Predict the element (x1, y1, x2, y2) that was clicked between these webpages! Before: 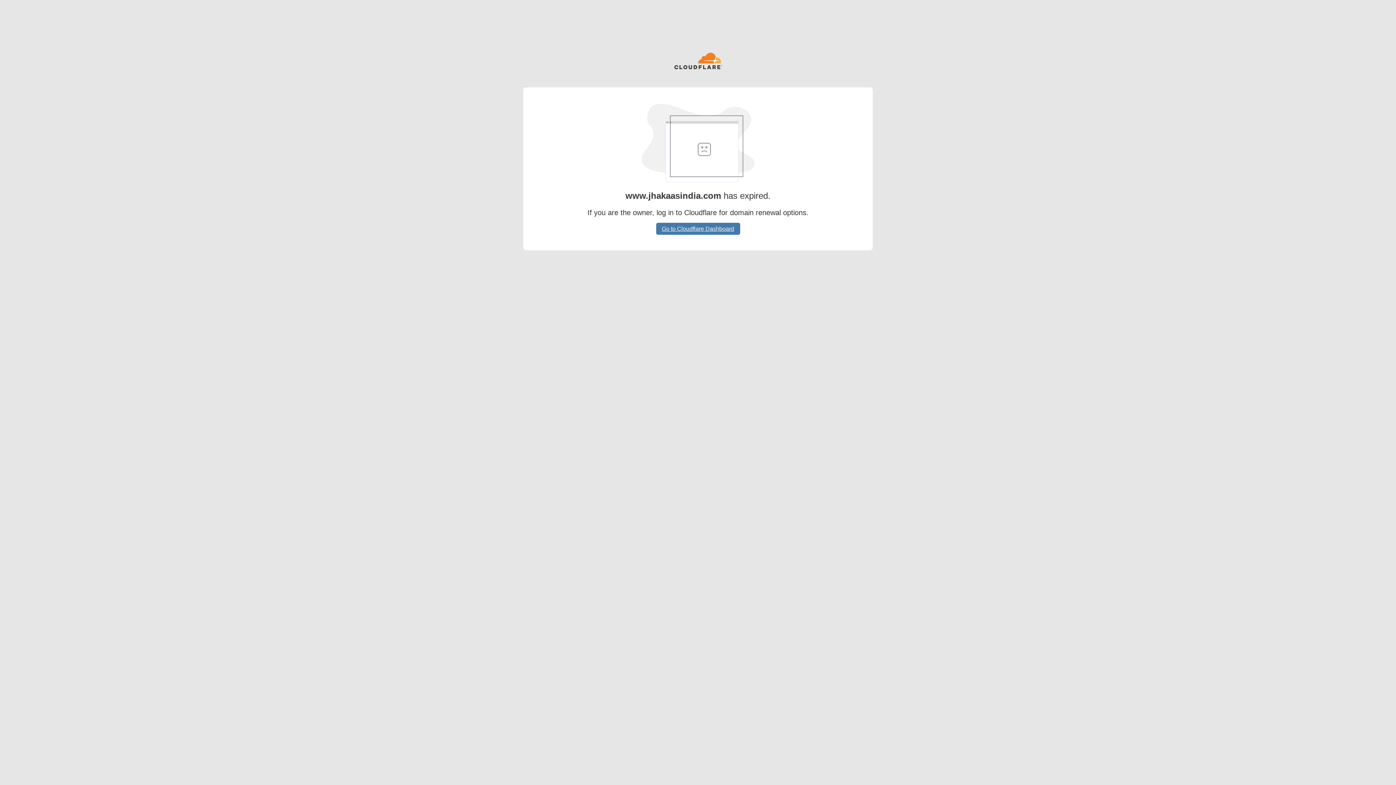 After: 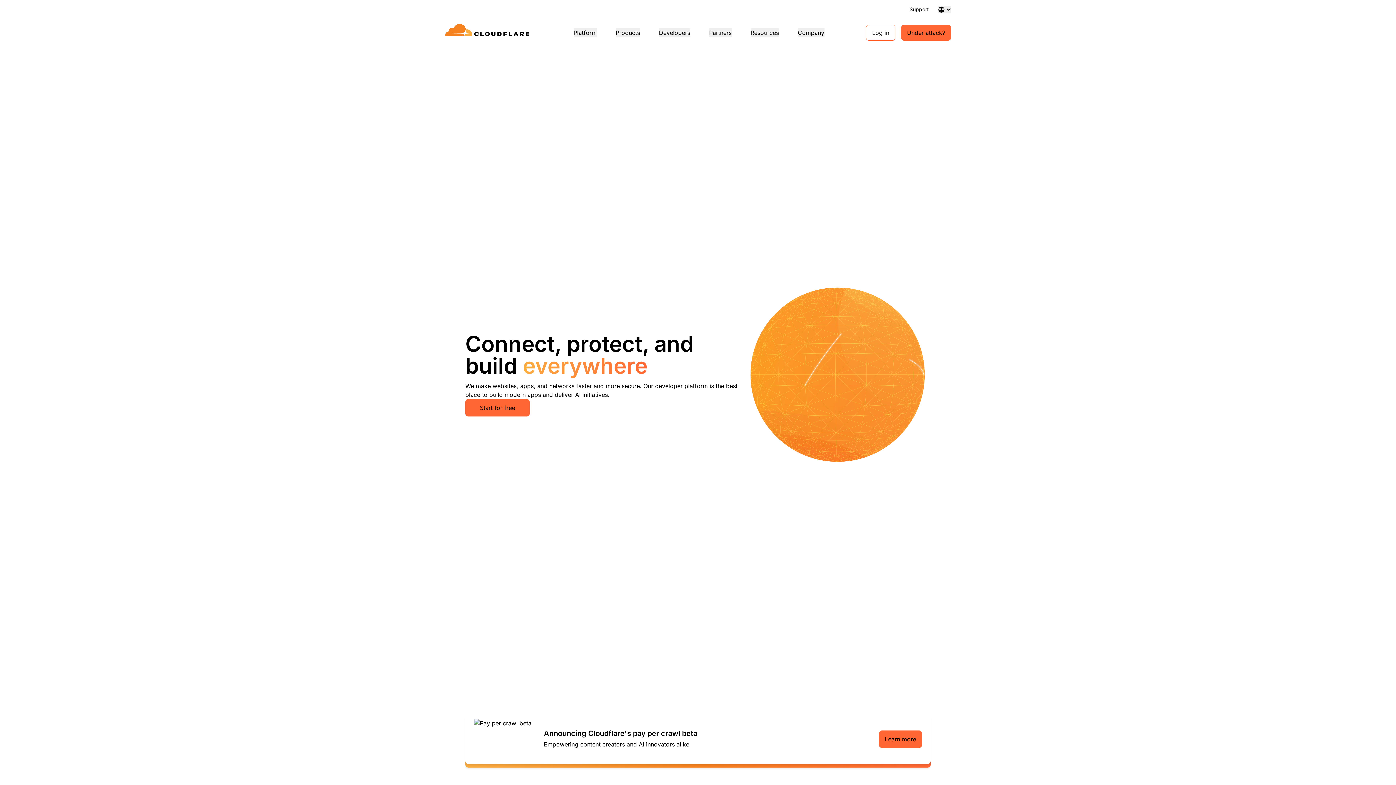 Action: bbox: (674, 52, 722, 70)